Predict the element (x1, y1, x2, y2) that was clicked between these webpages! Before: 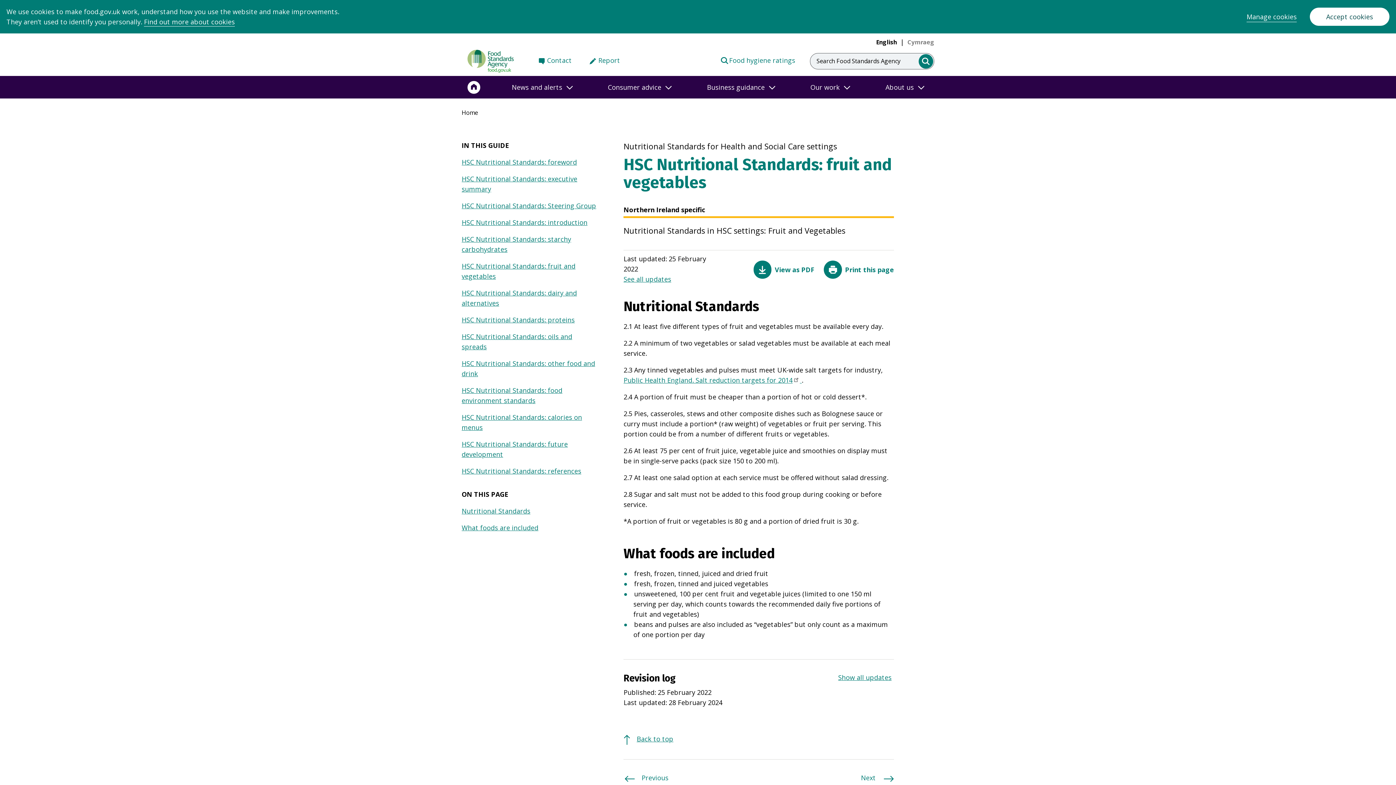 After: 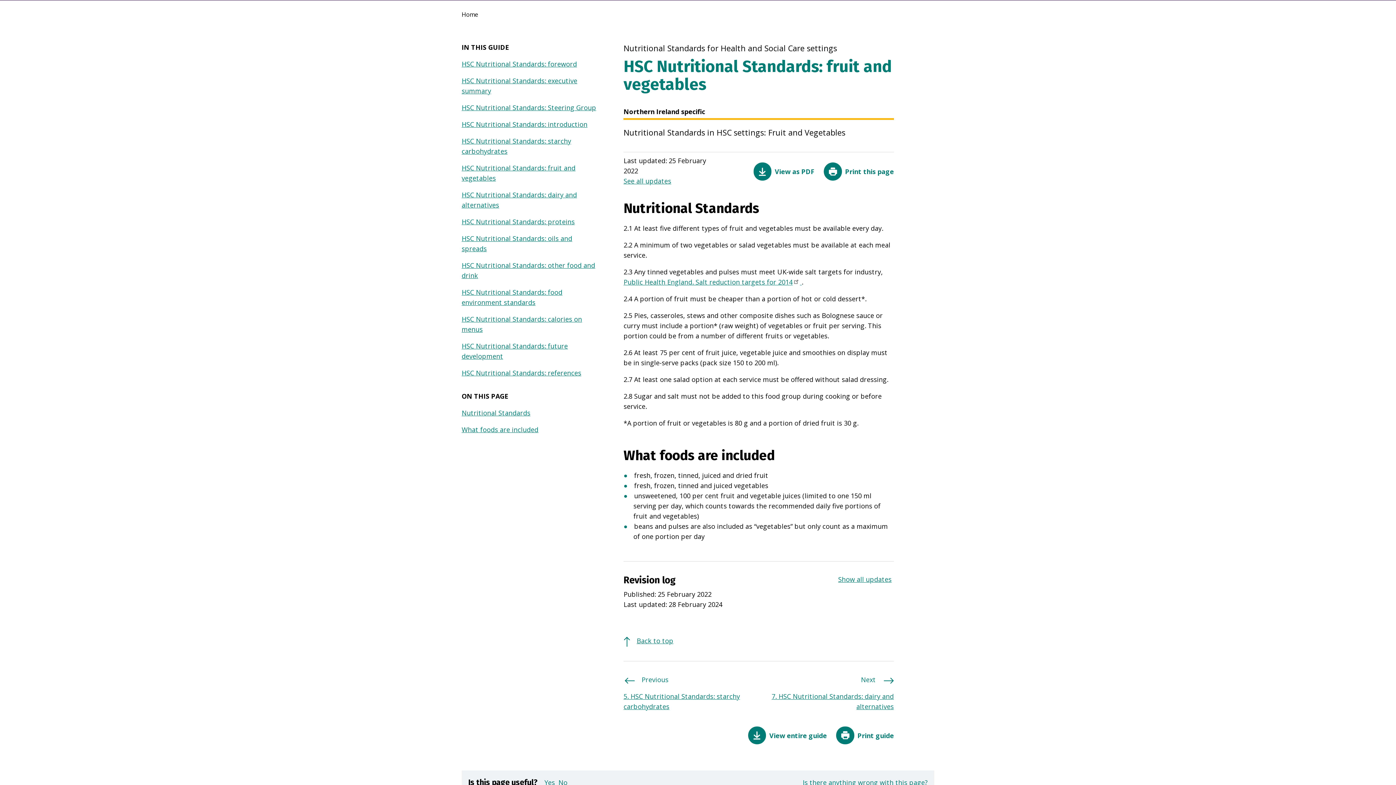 Action: label: Back to top bbox: (623, 734, 673, 746)